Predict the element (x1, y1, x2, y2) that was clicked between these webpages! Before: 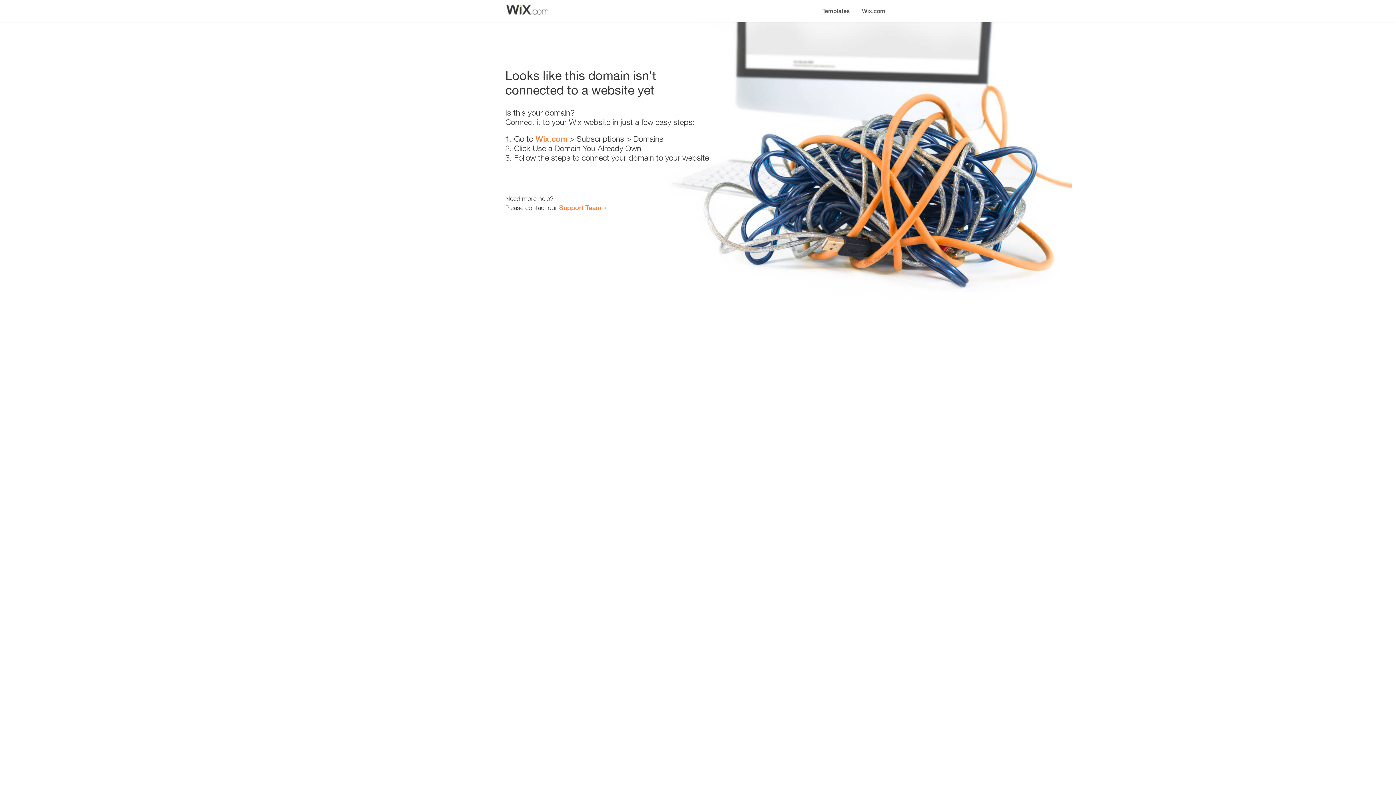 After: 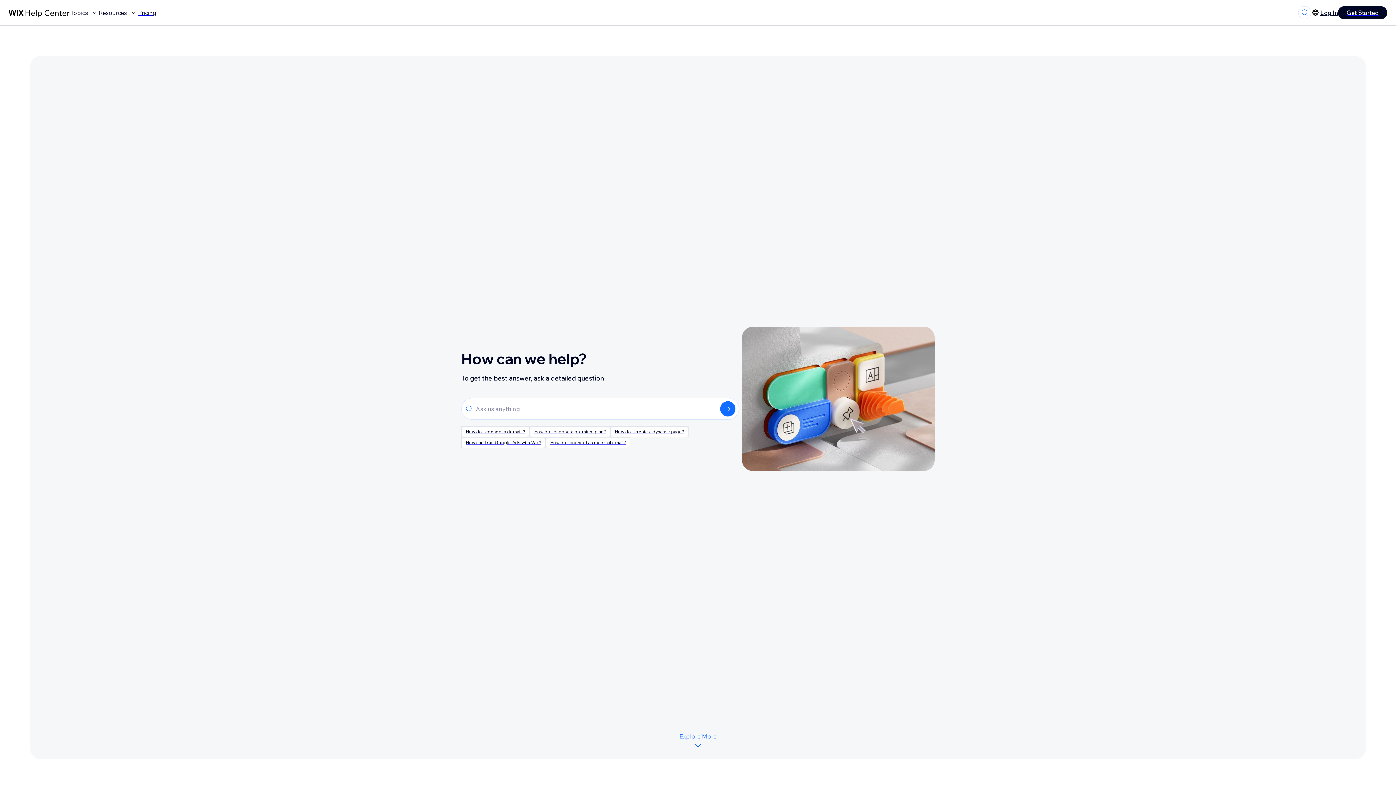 Action: bbox: (559, 203, 601, 211) label: Support Team